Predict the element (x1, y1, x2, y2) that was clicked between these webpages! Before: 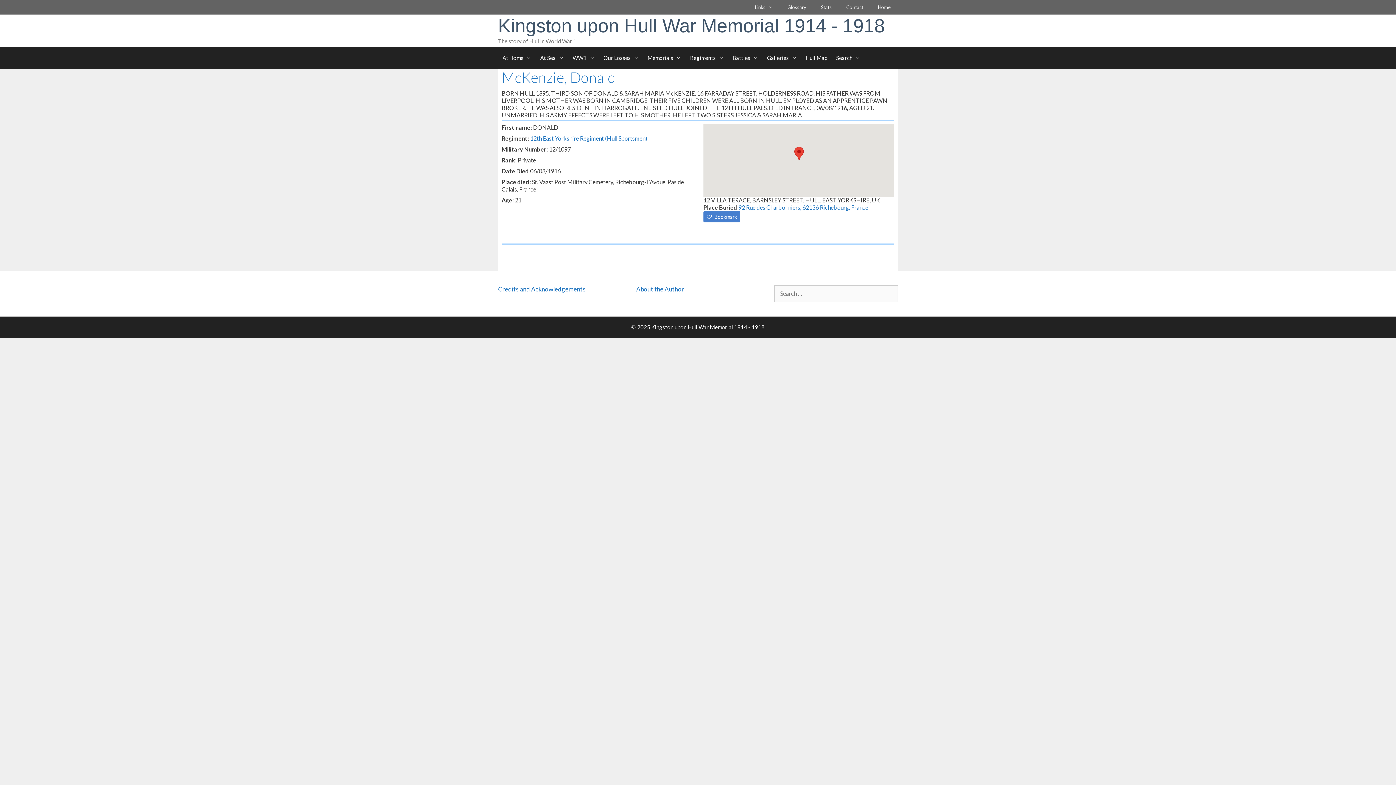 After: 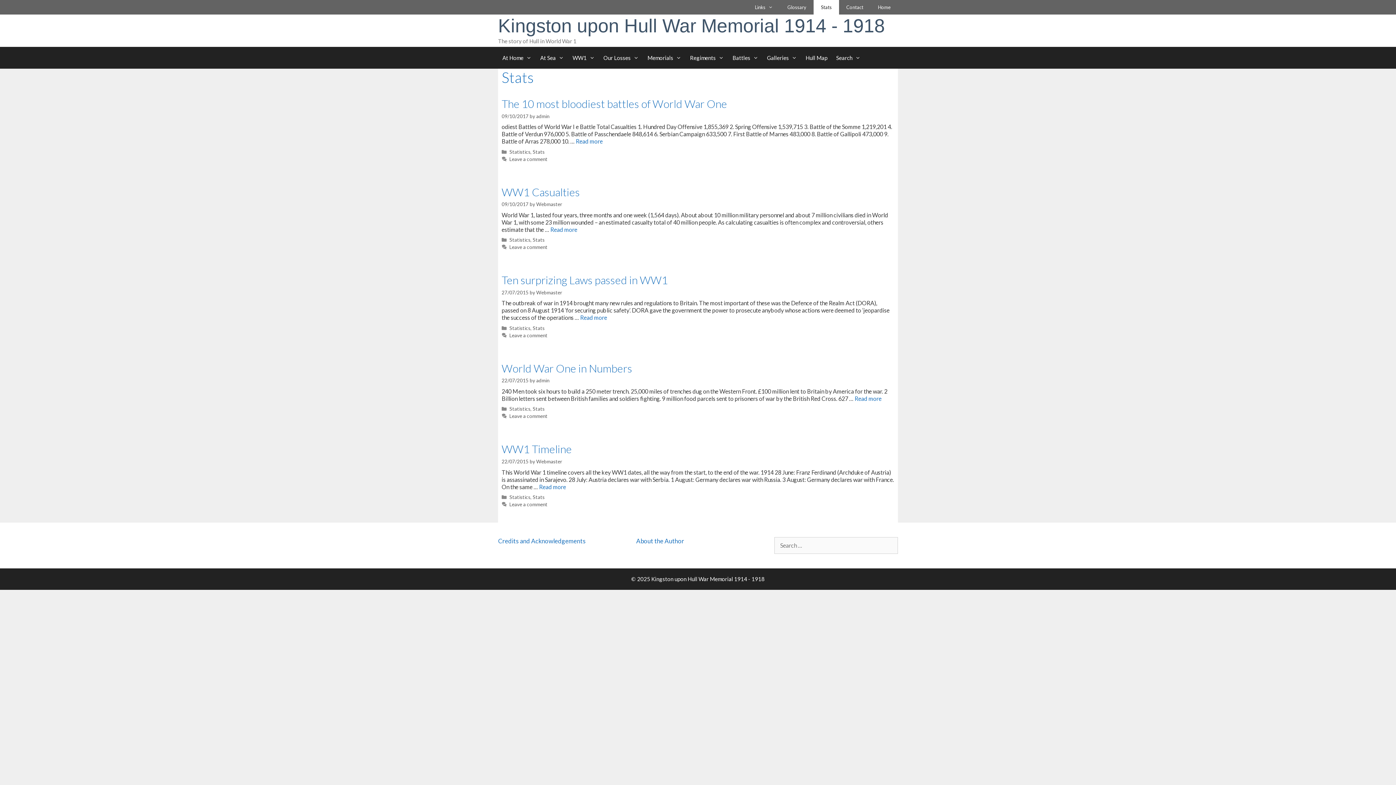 Action: label: Stats bbox: (813, 0, 839, 14)